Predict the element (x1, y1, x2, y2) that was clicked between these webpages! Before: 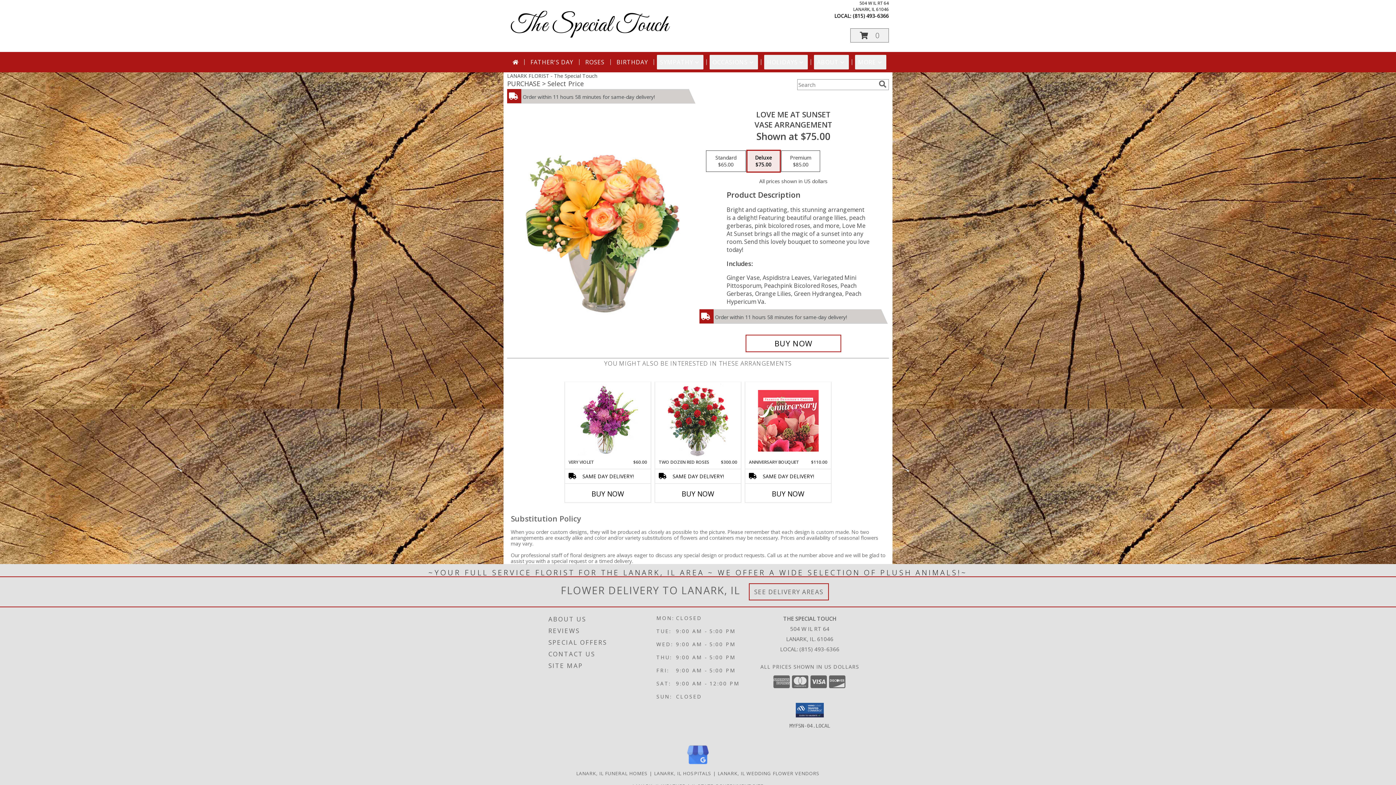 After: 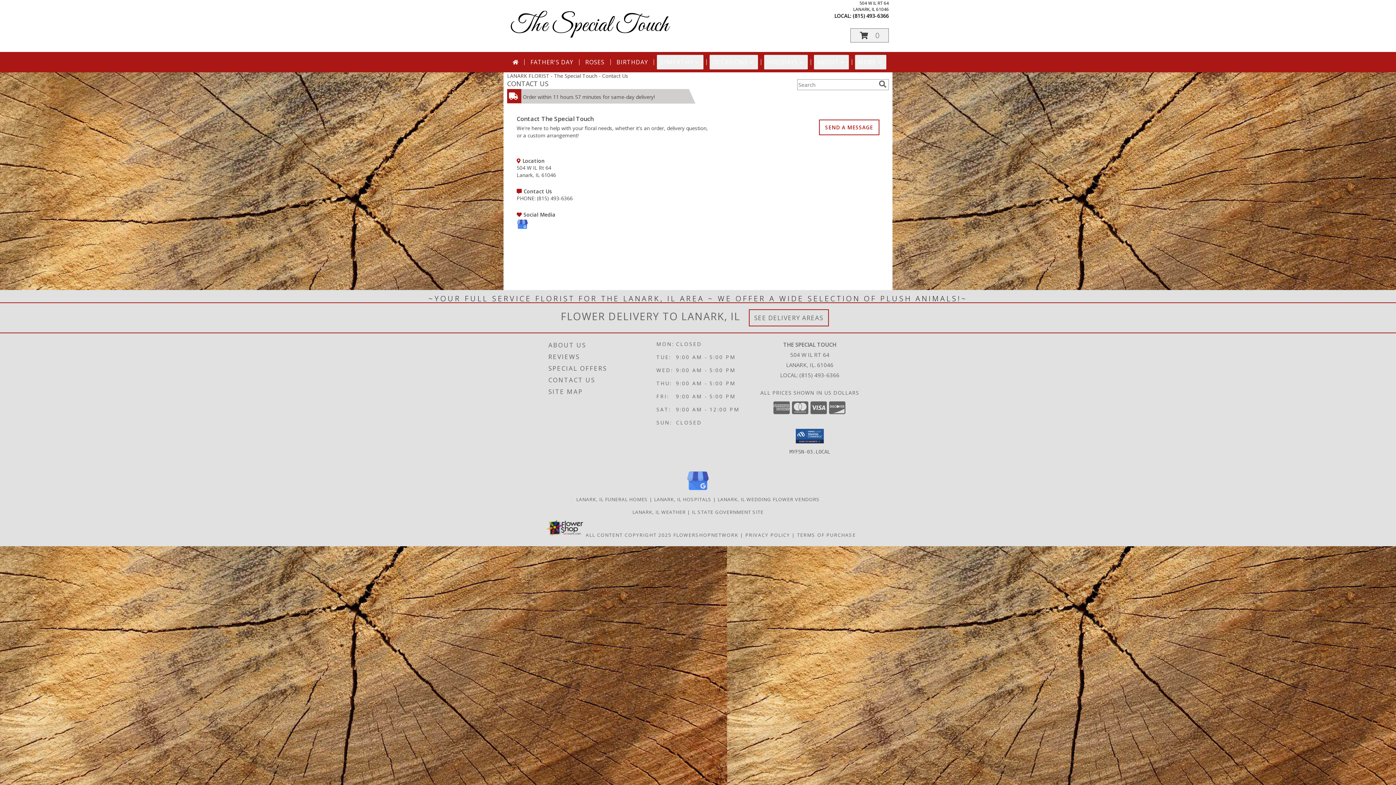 Action: label: CONTACT US bbox: (548, 648, 654, 660)